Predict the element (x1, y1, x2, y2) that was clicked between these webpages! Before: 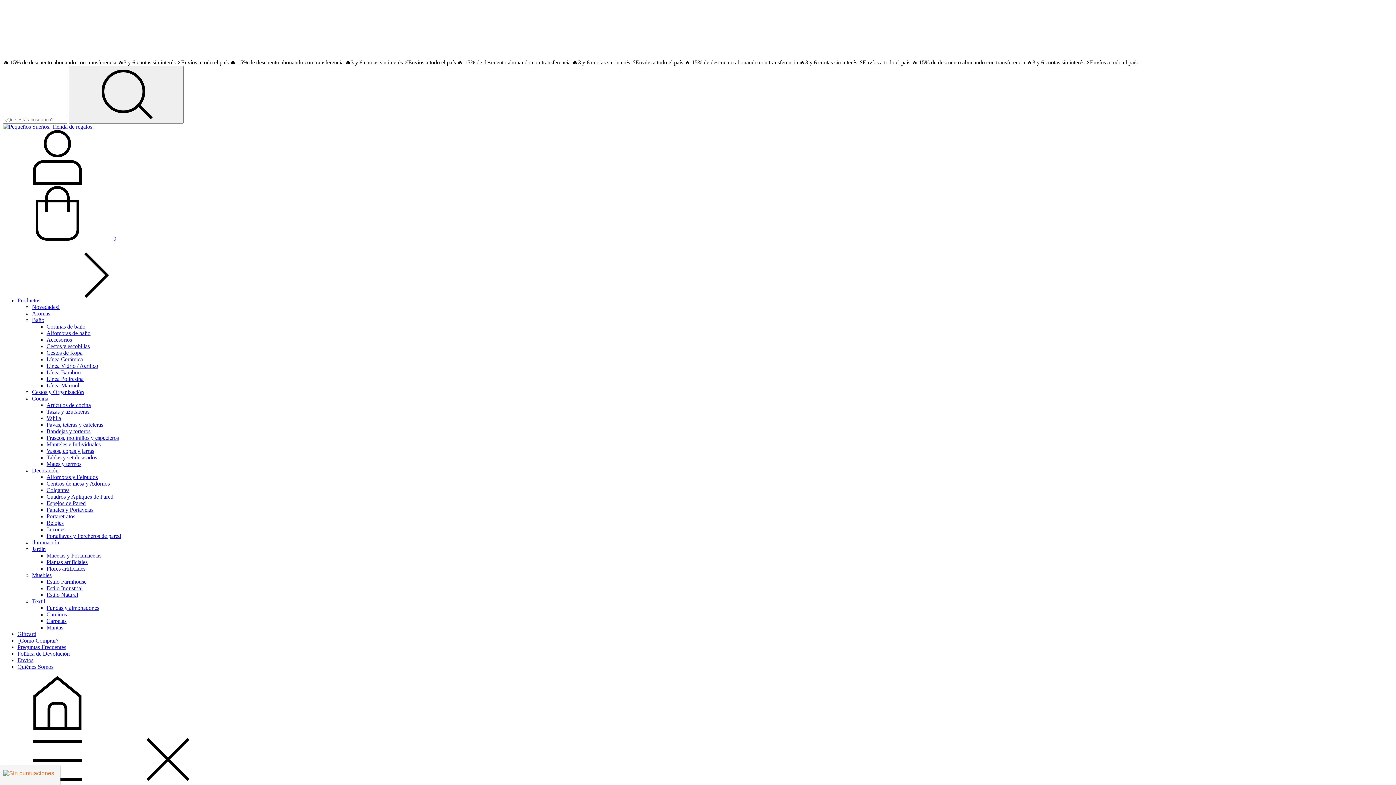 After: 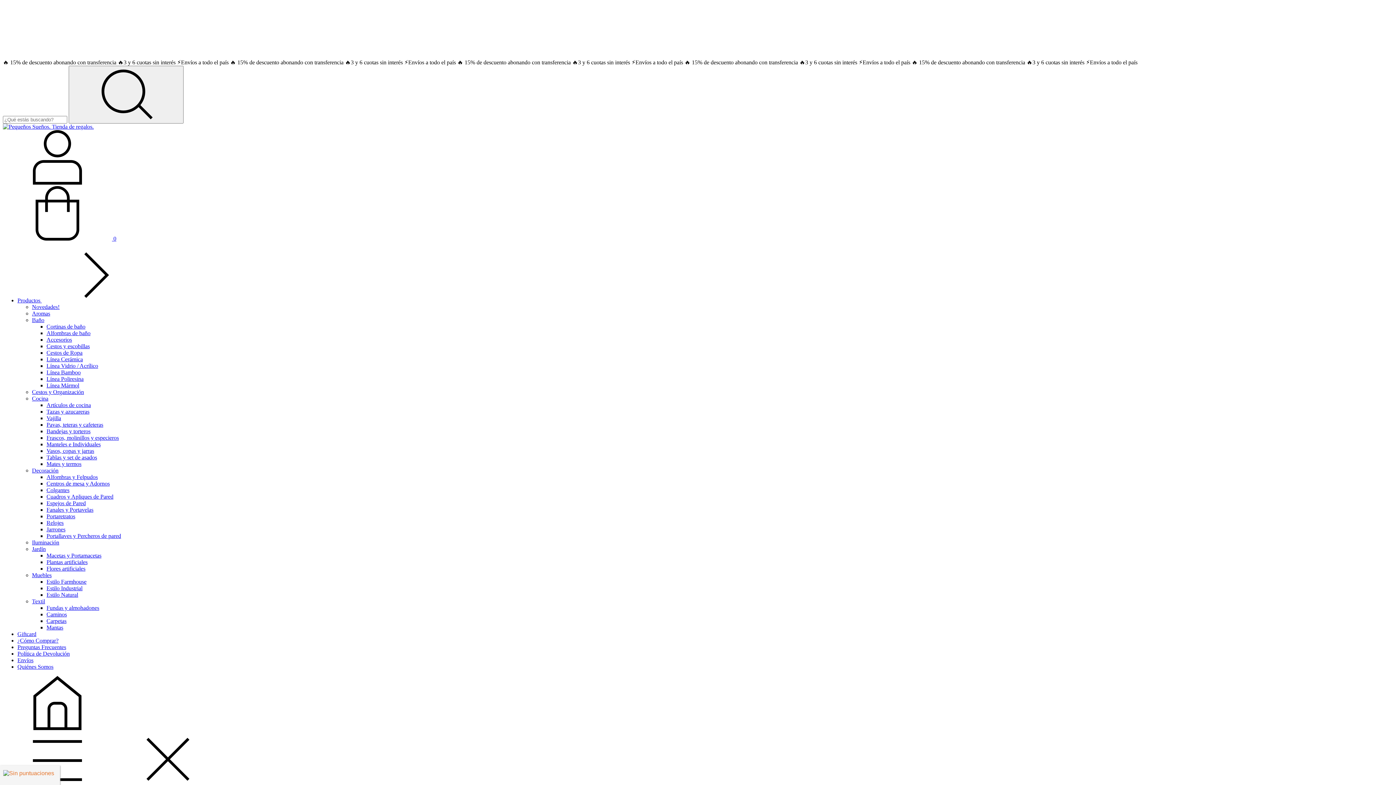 Action: label: Macetas y Portamacetas bbox: (46, 552, 101, 558)